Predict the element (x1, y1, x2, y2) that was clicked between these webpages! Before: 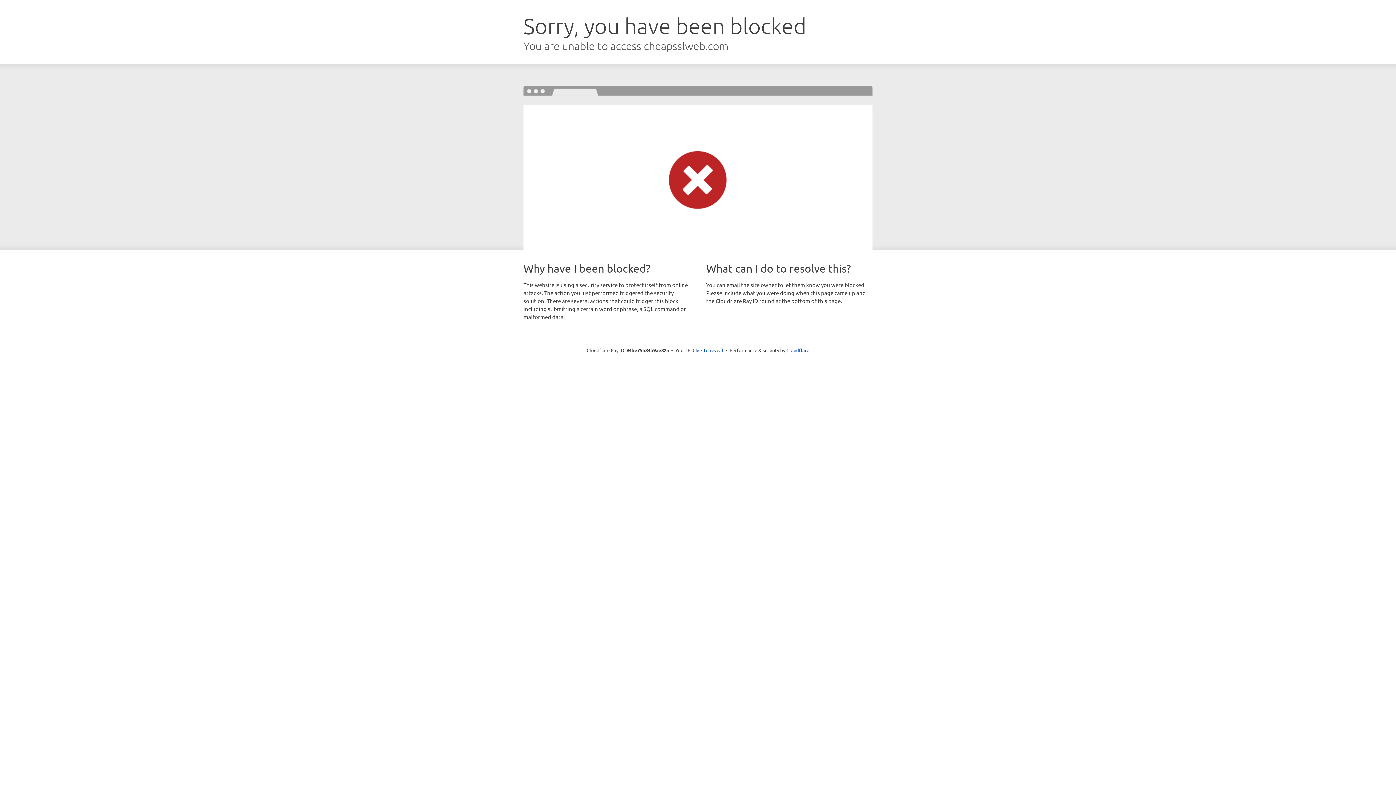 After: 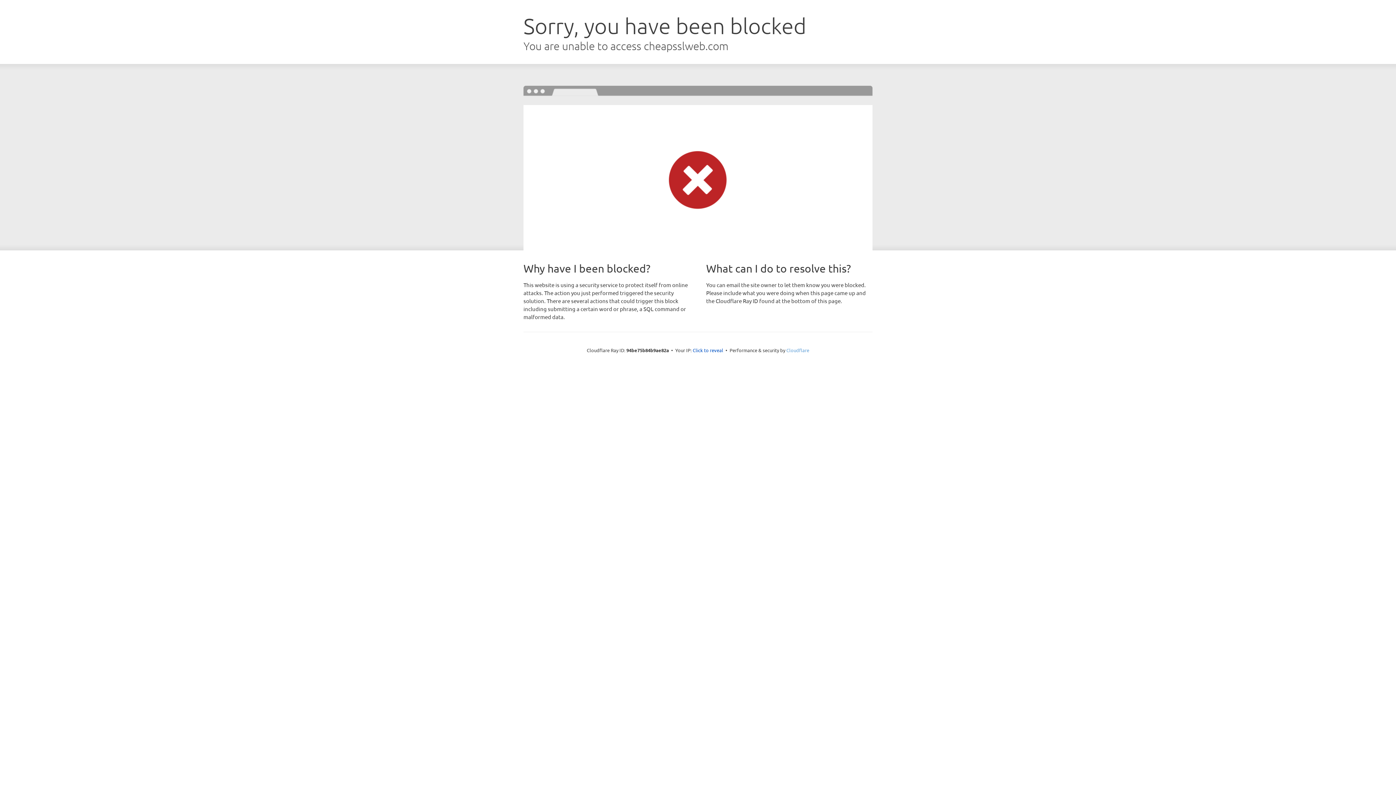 Action: bbox: (786, 347, 809, 353) label: Cloudflare